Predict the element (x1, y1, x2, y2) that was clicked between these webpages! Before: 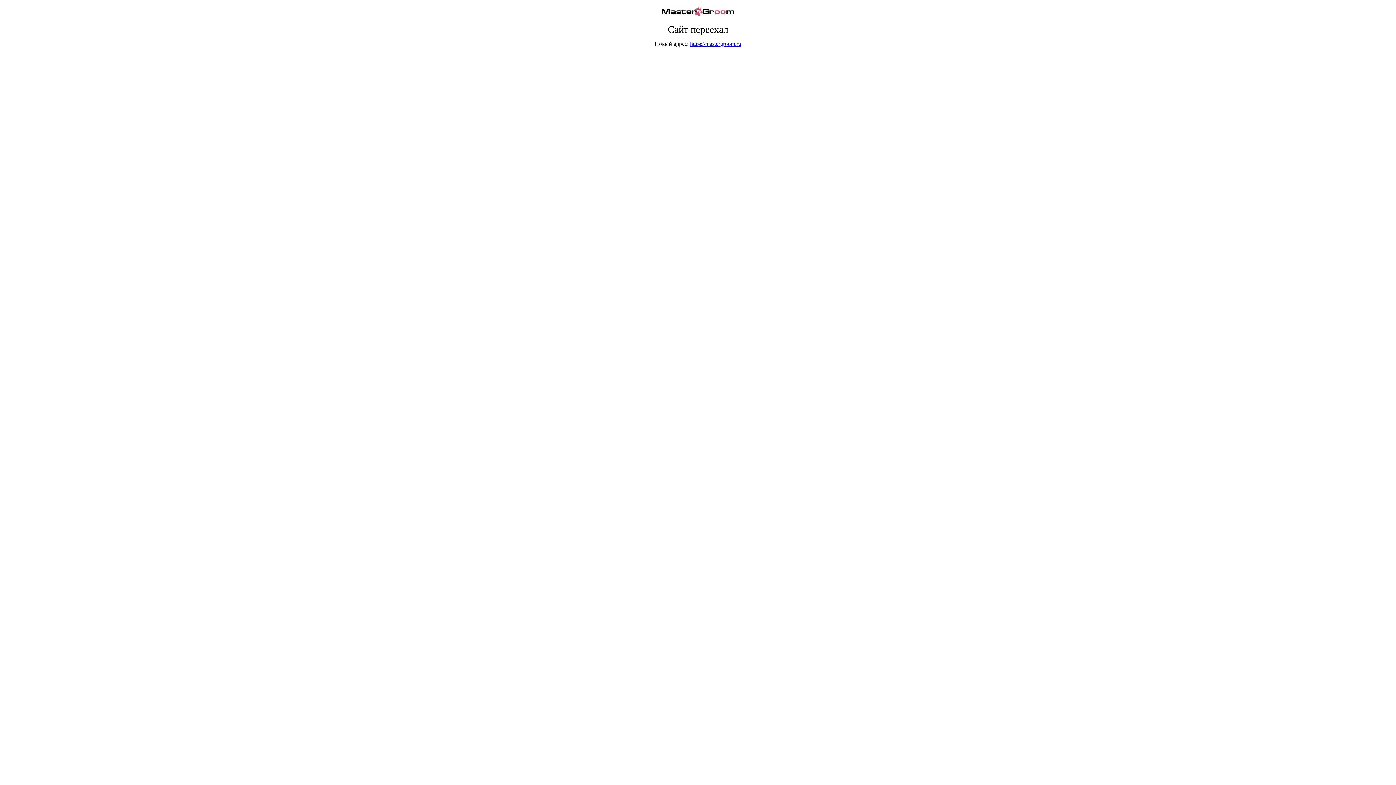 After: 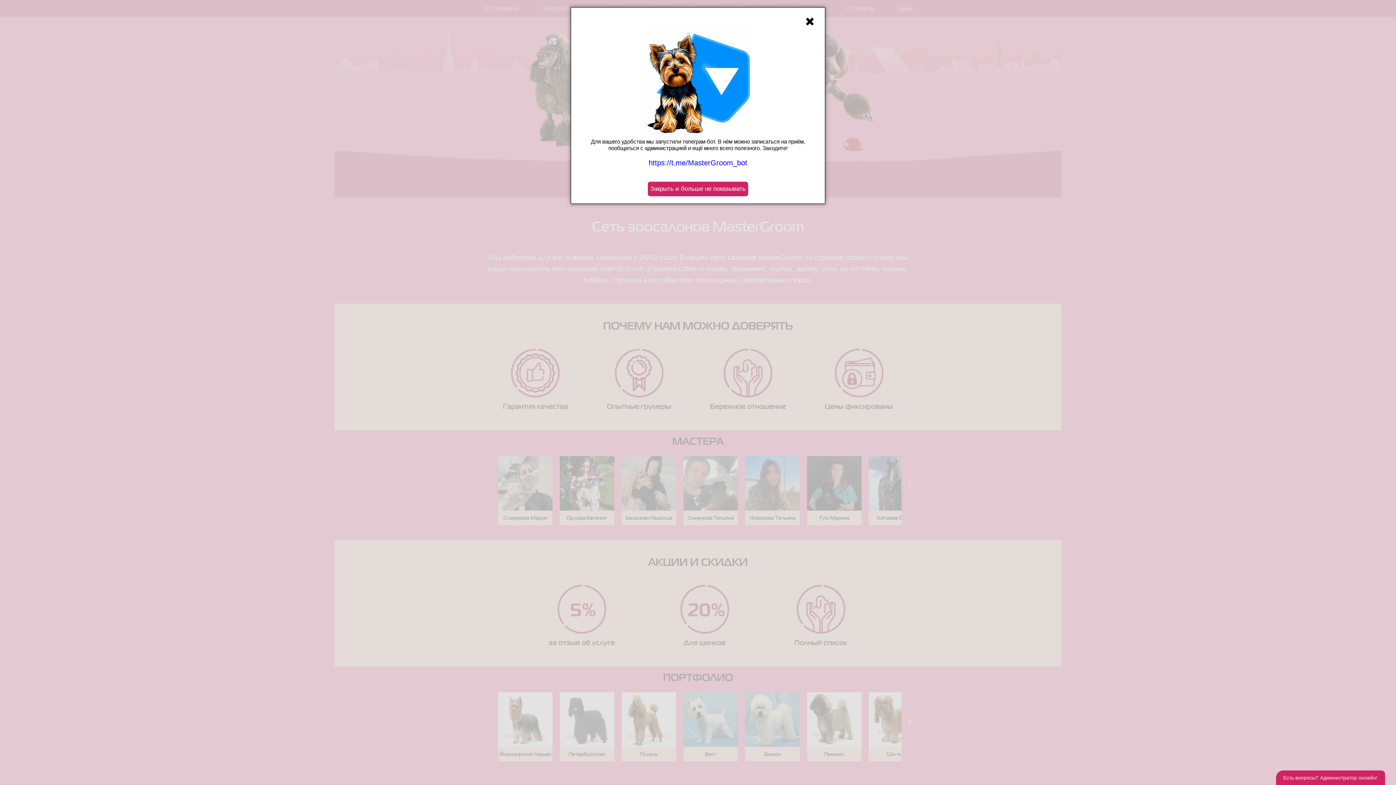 Action: label: https://mastergroom.ru bbox: (690, 40, 741, 46)